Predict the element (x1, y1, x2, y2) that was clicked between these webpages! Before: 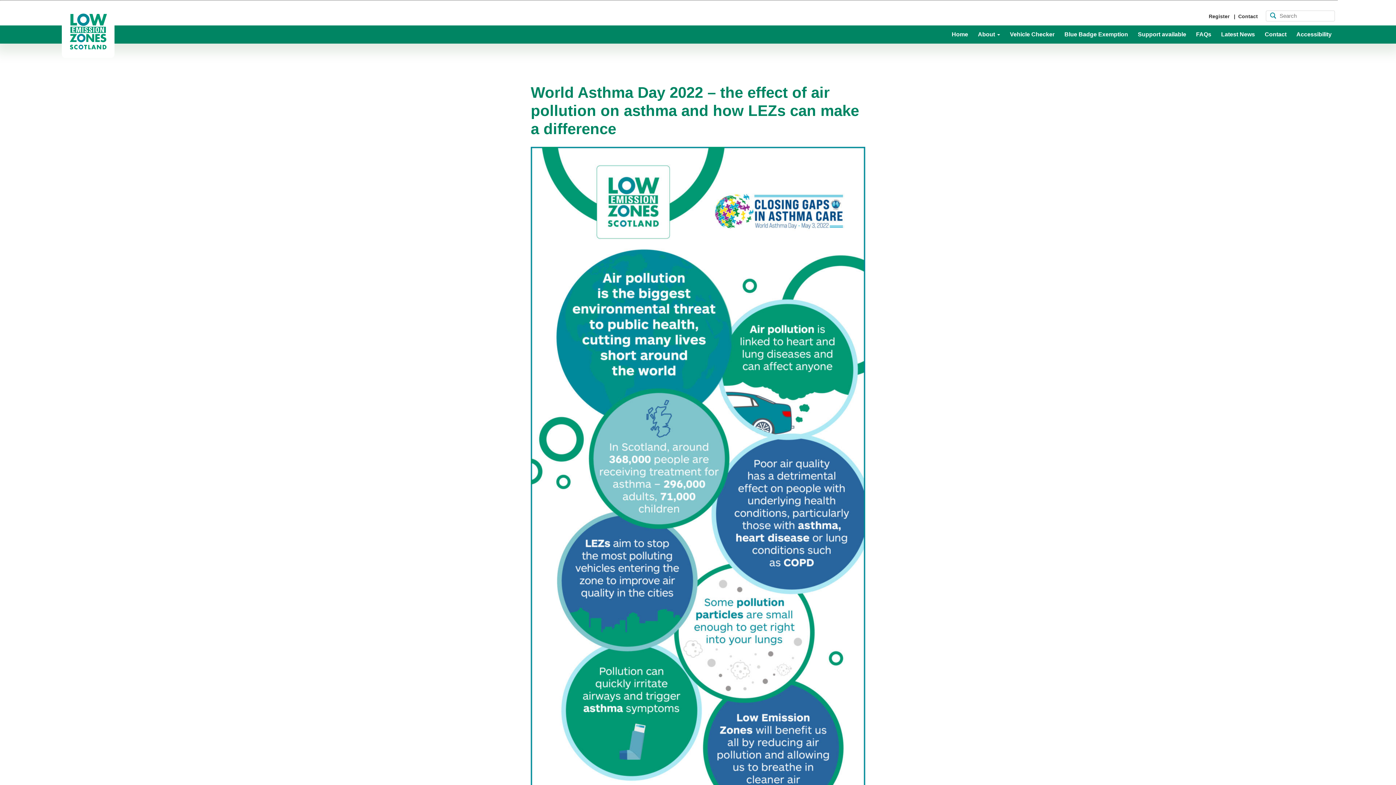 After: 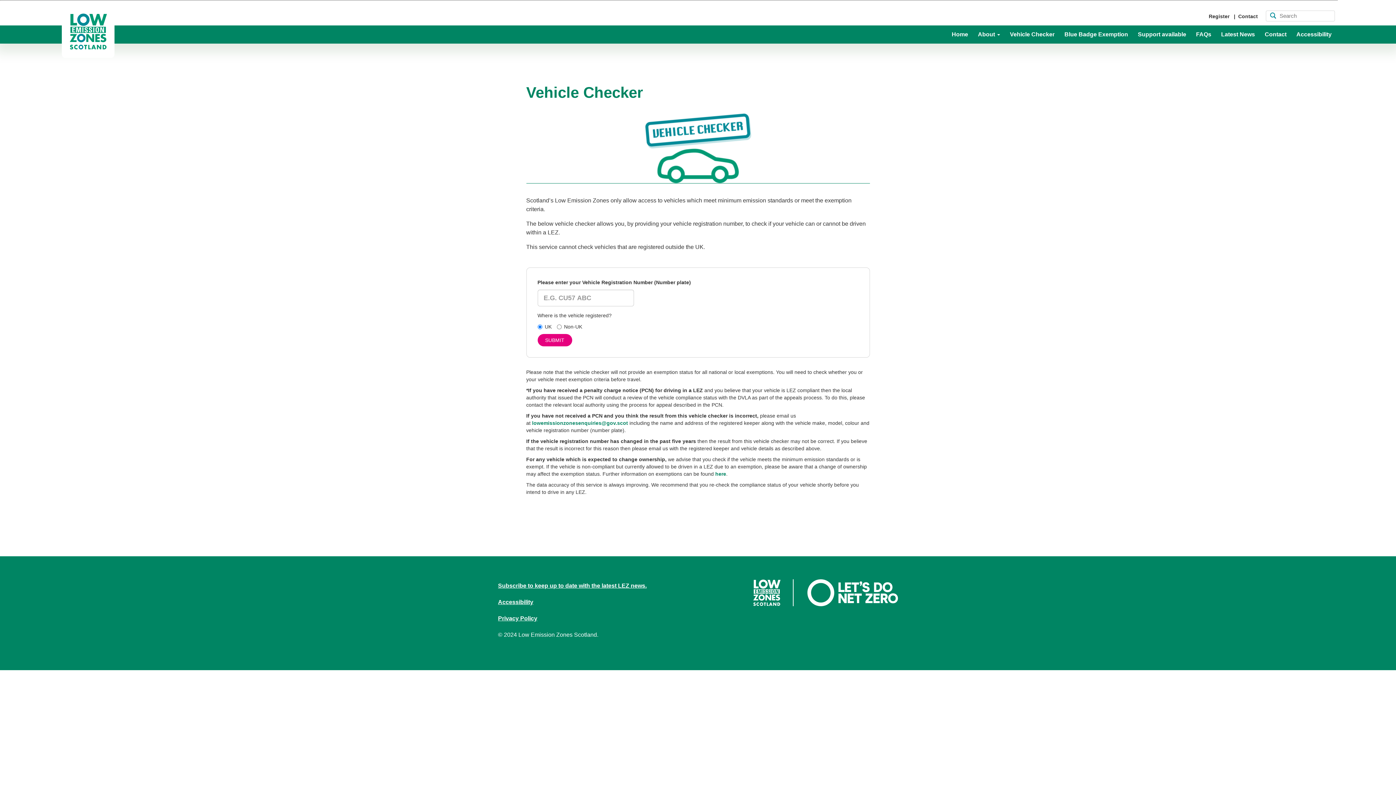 Action: bbox: (1005, 25, 1060, 43) label: Vehicle Checker